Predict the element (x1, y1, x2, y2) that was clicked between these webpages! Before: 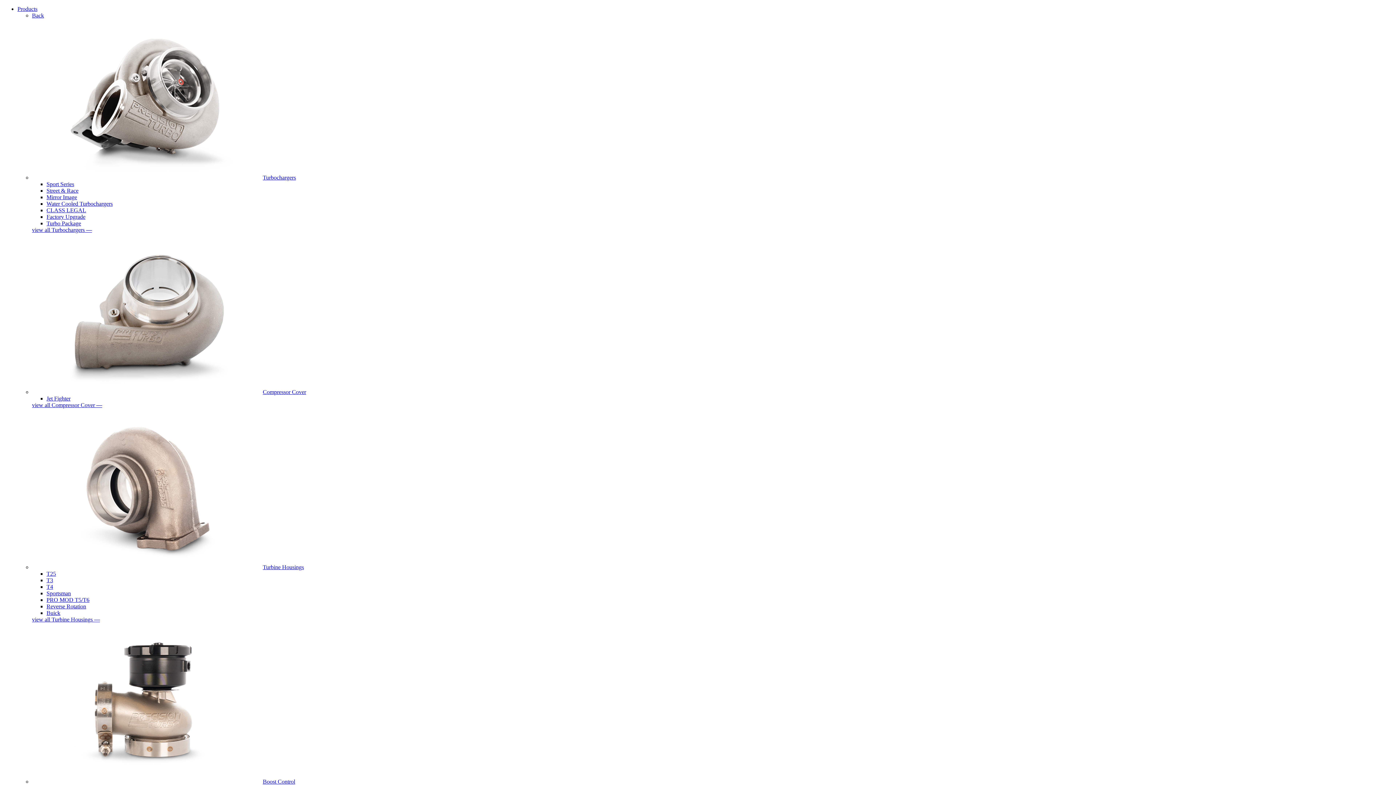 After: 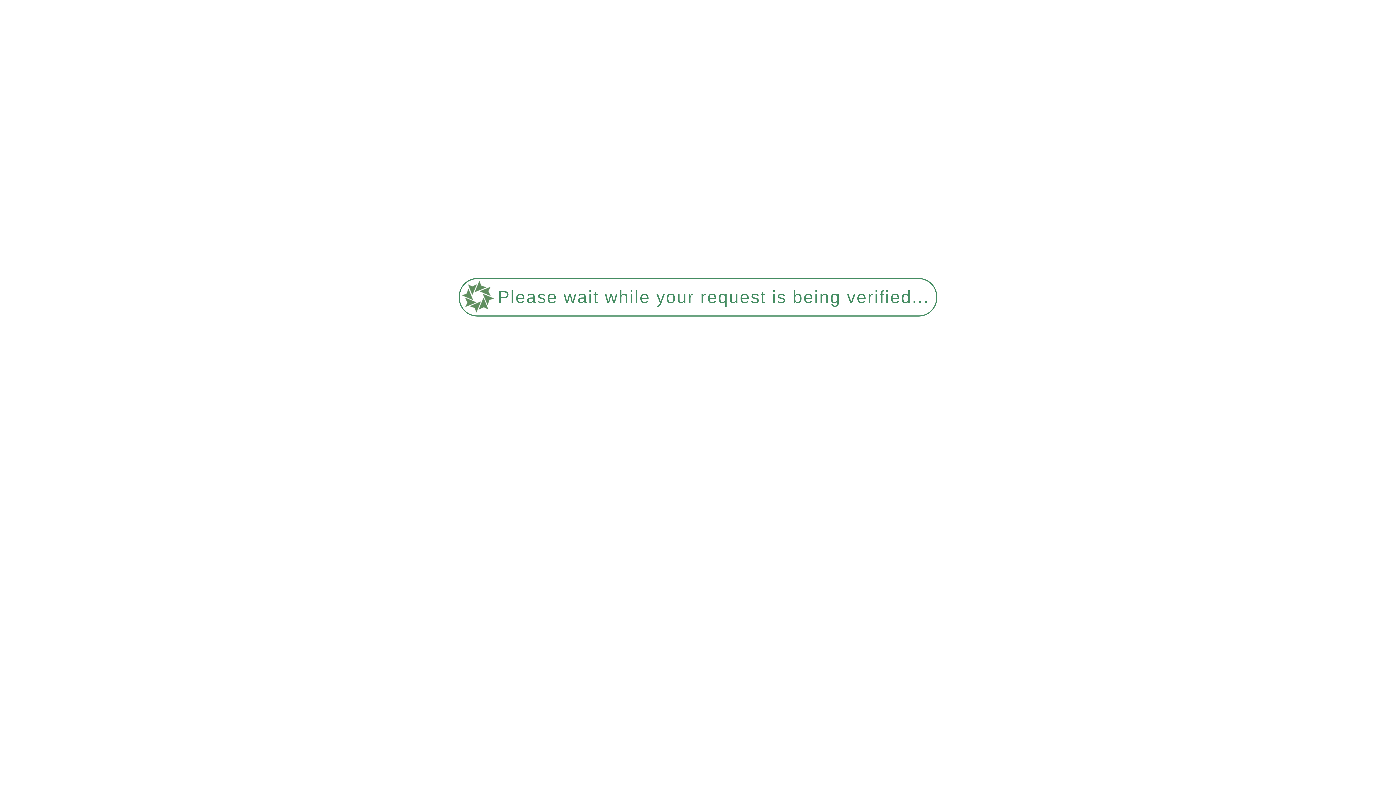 Action: bbox: (46, 597, 89, 603) label: PRO MOD T5/T6